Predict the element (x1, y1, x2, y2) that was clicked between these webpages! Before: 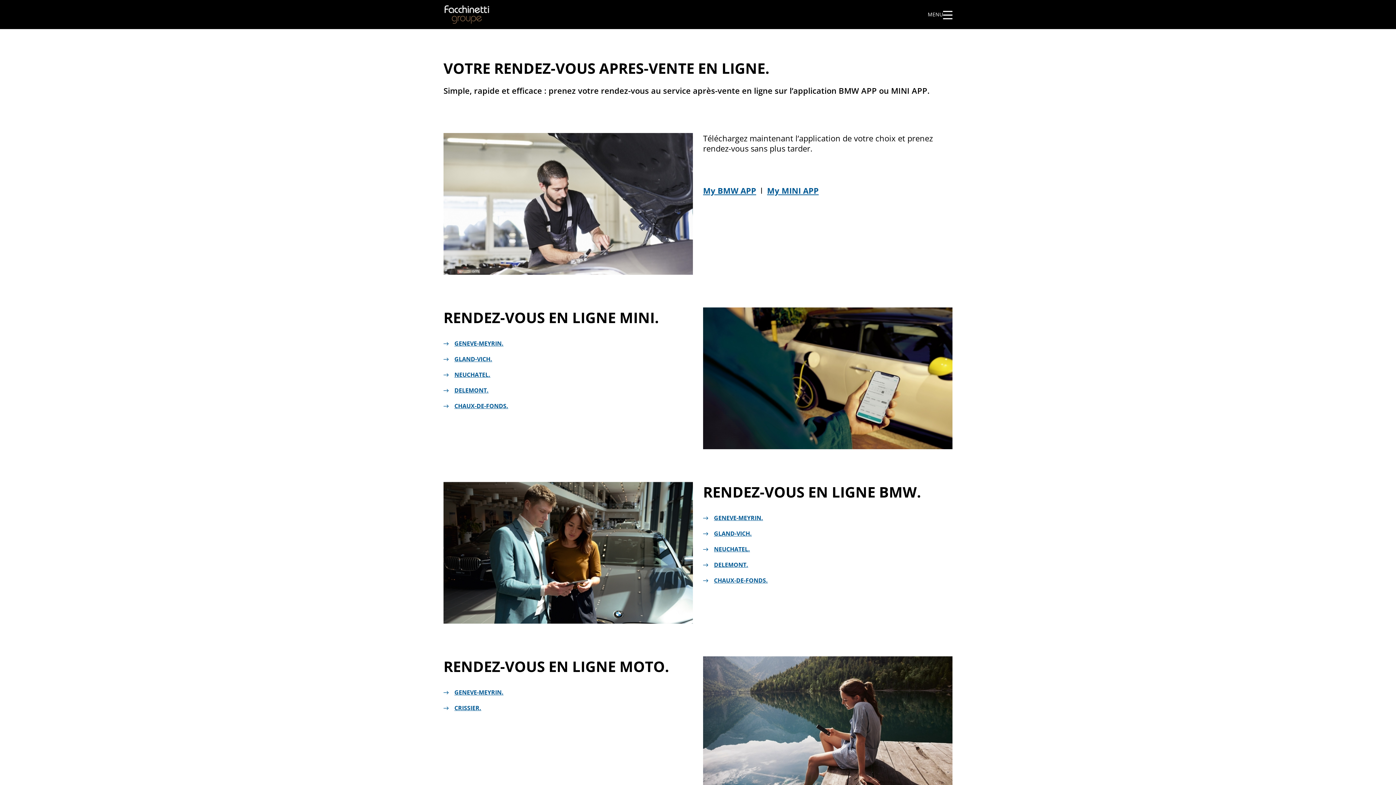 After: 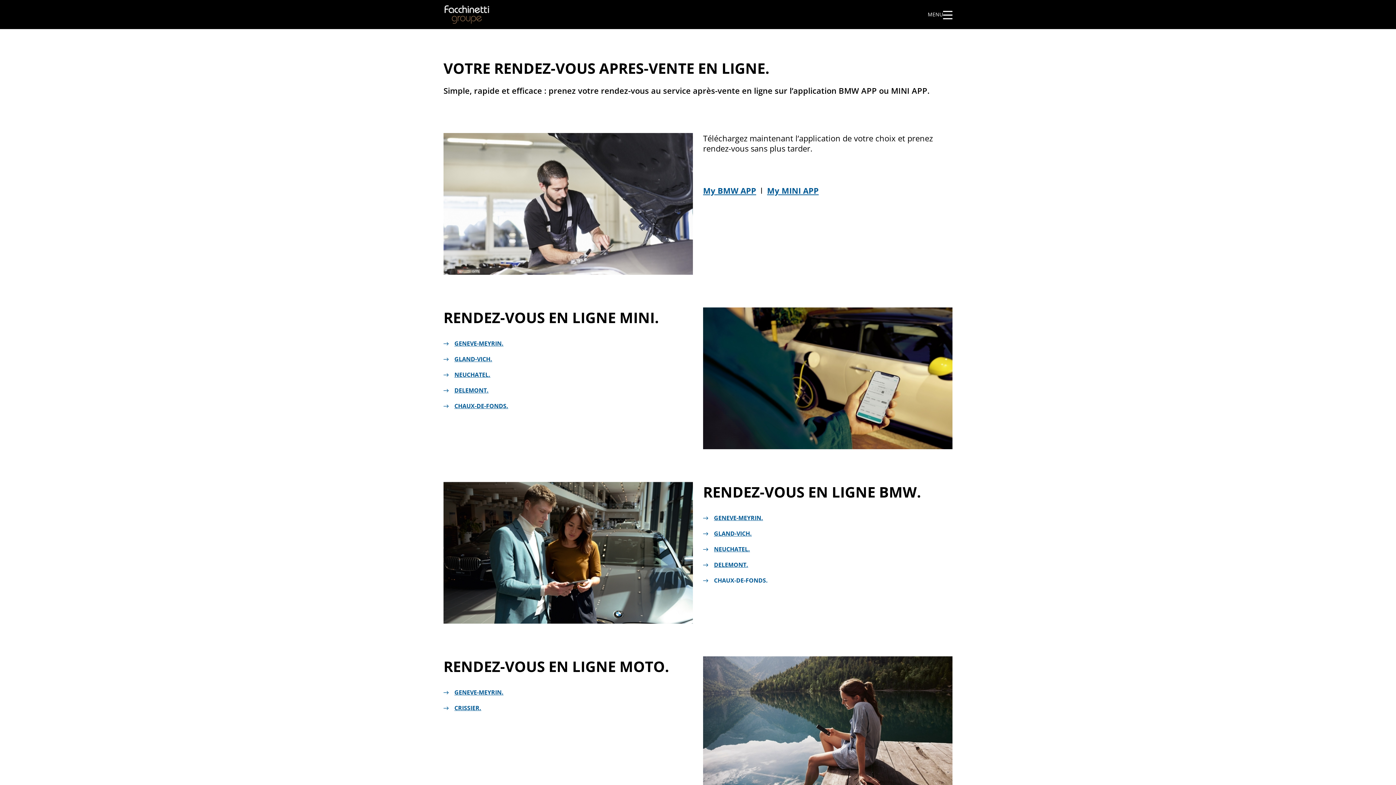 Action: label: CHAUX-DE-FONDS. bbox: (714, 576, 768, 584)